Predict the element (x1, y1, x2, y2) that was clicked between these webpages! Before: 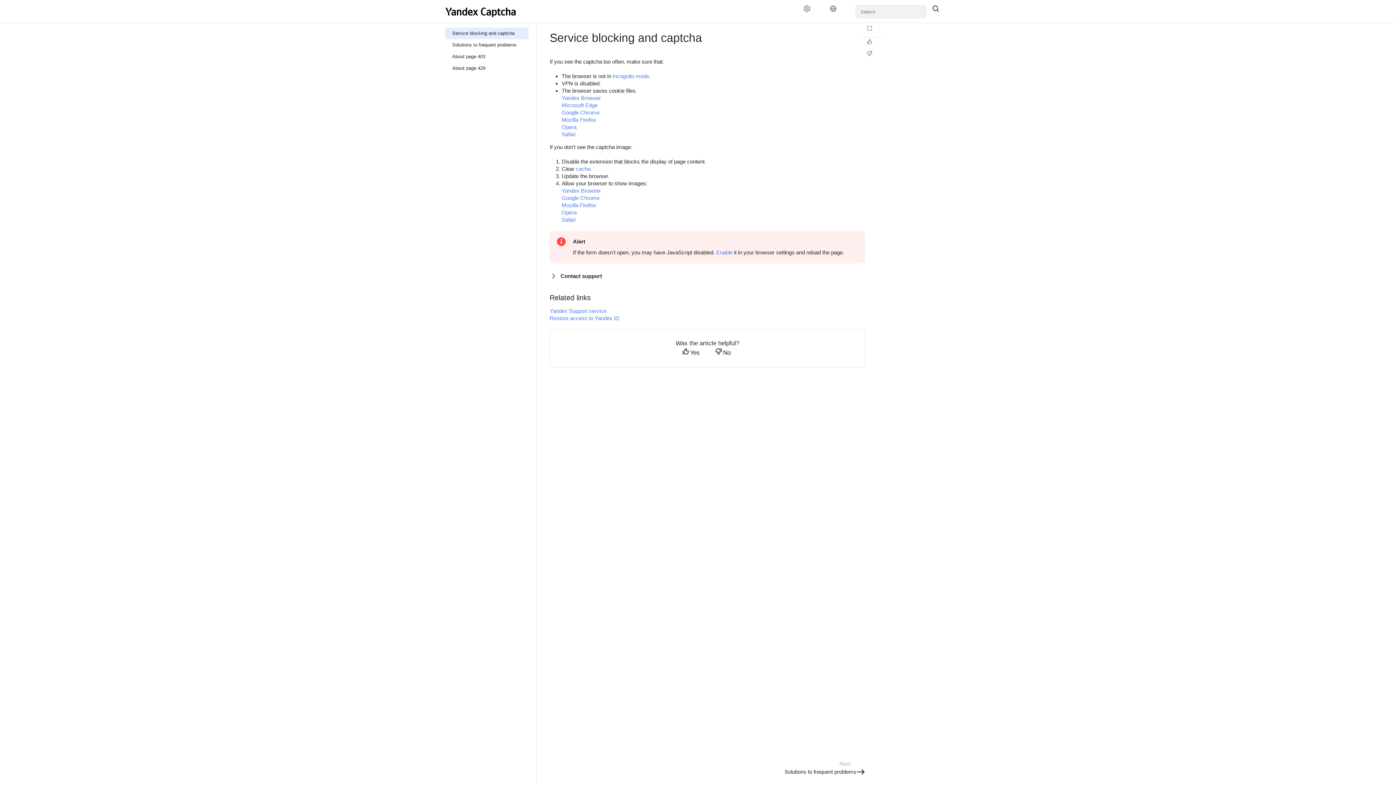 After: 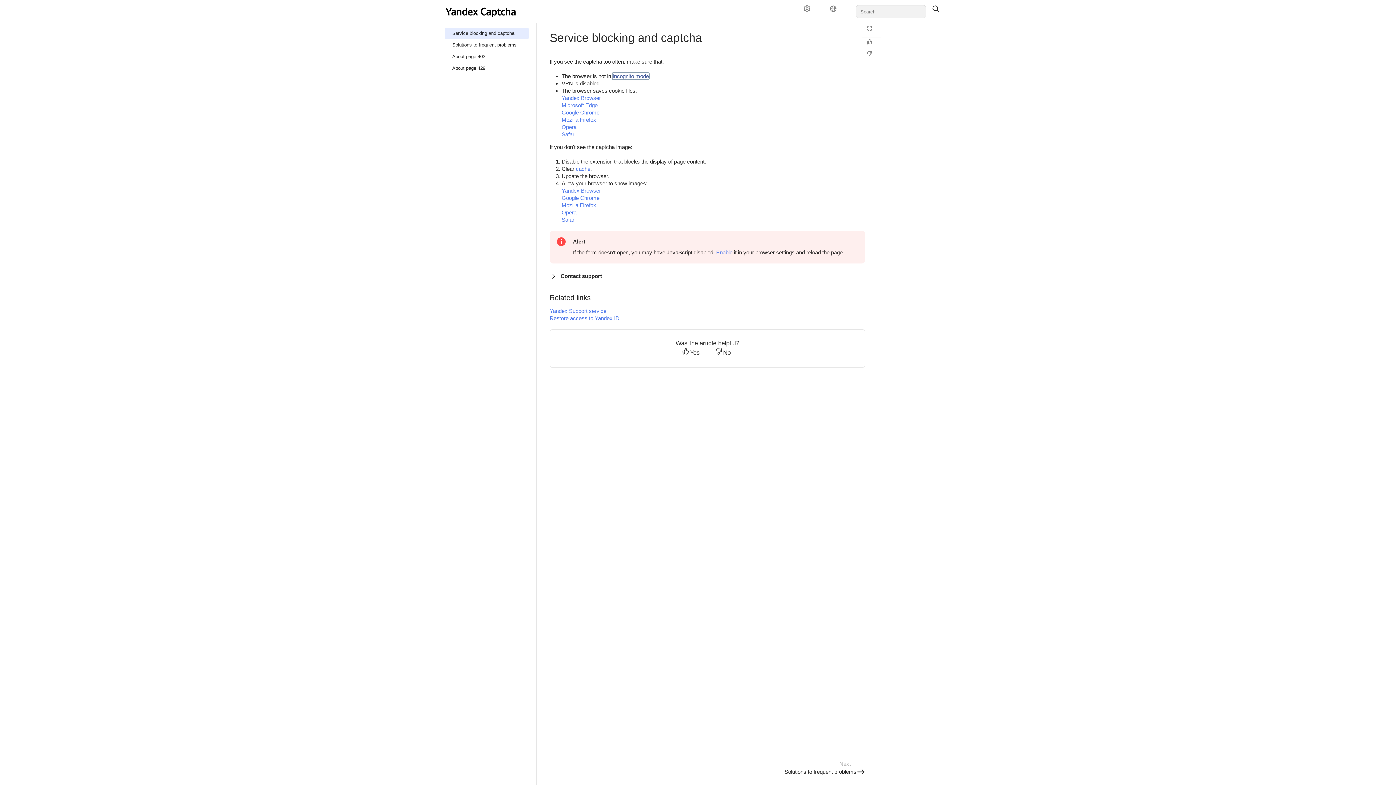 Action: label: Incognito mode bbox: (612, 73, 649, 79)